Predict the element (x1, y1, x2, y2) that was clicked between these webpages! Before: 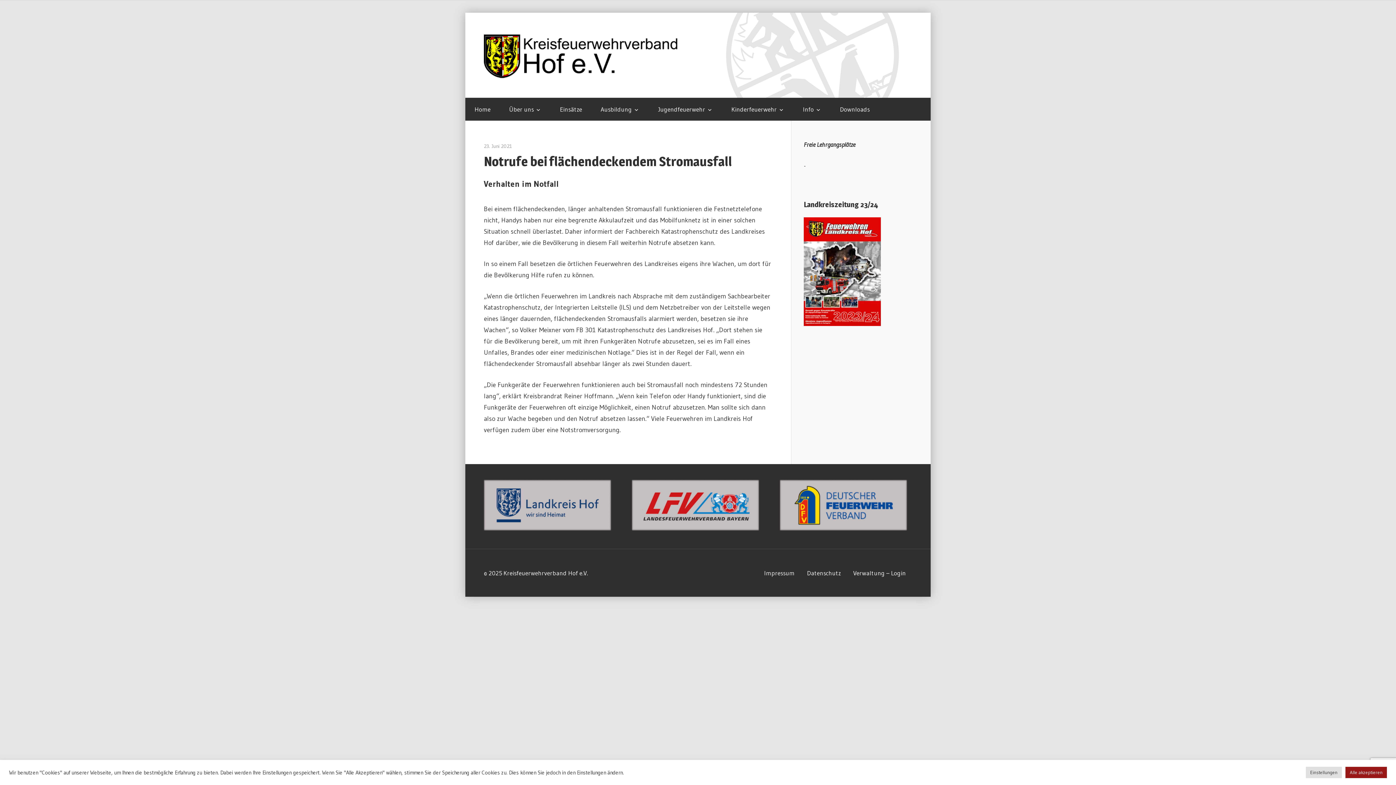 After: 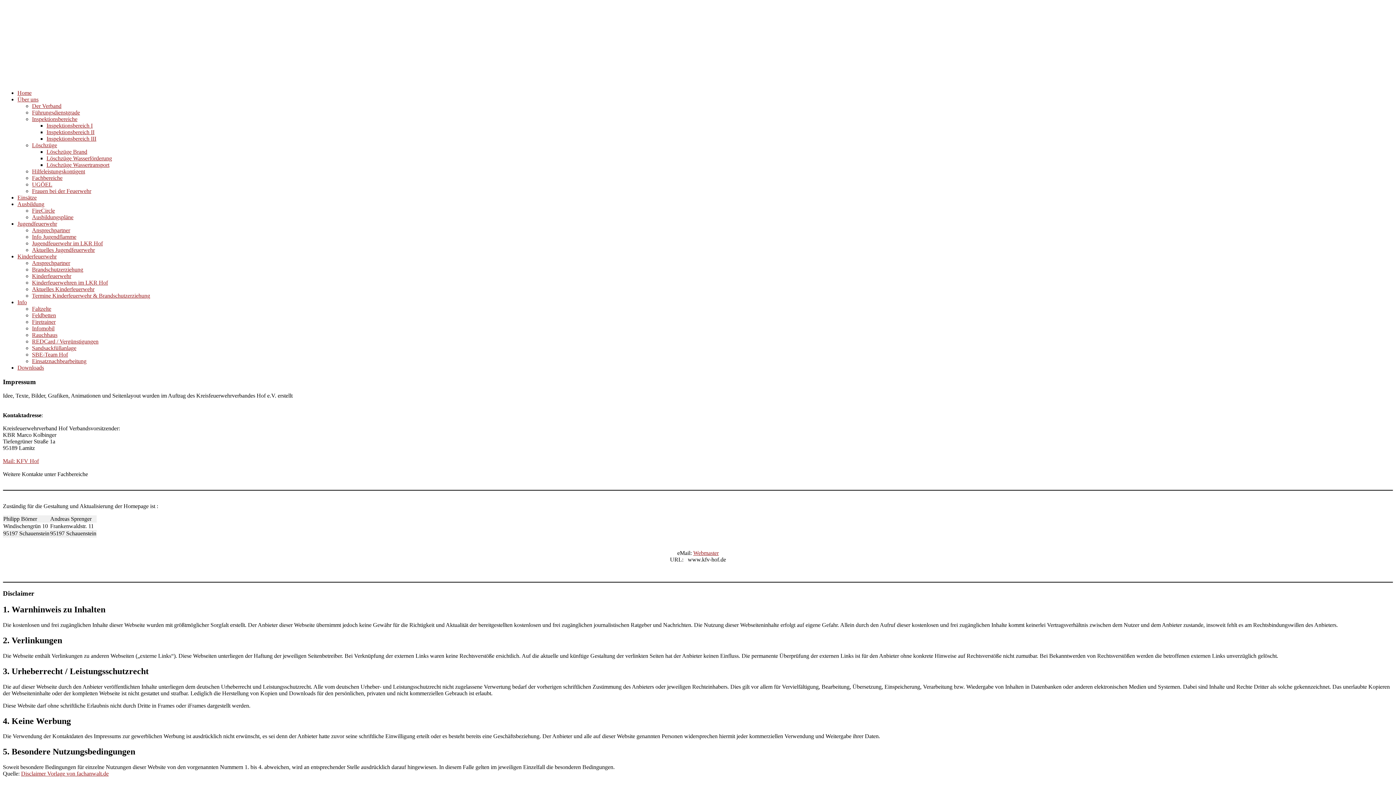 Action: label: Impressum bbox: (758, 563, 801, 583)